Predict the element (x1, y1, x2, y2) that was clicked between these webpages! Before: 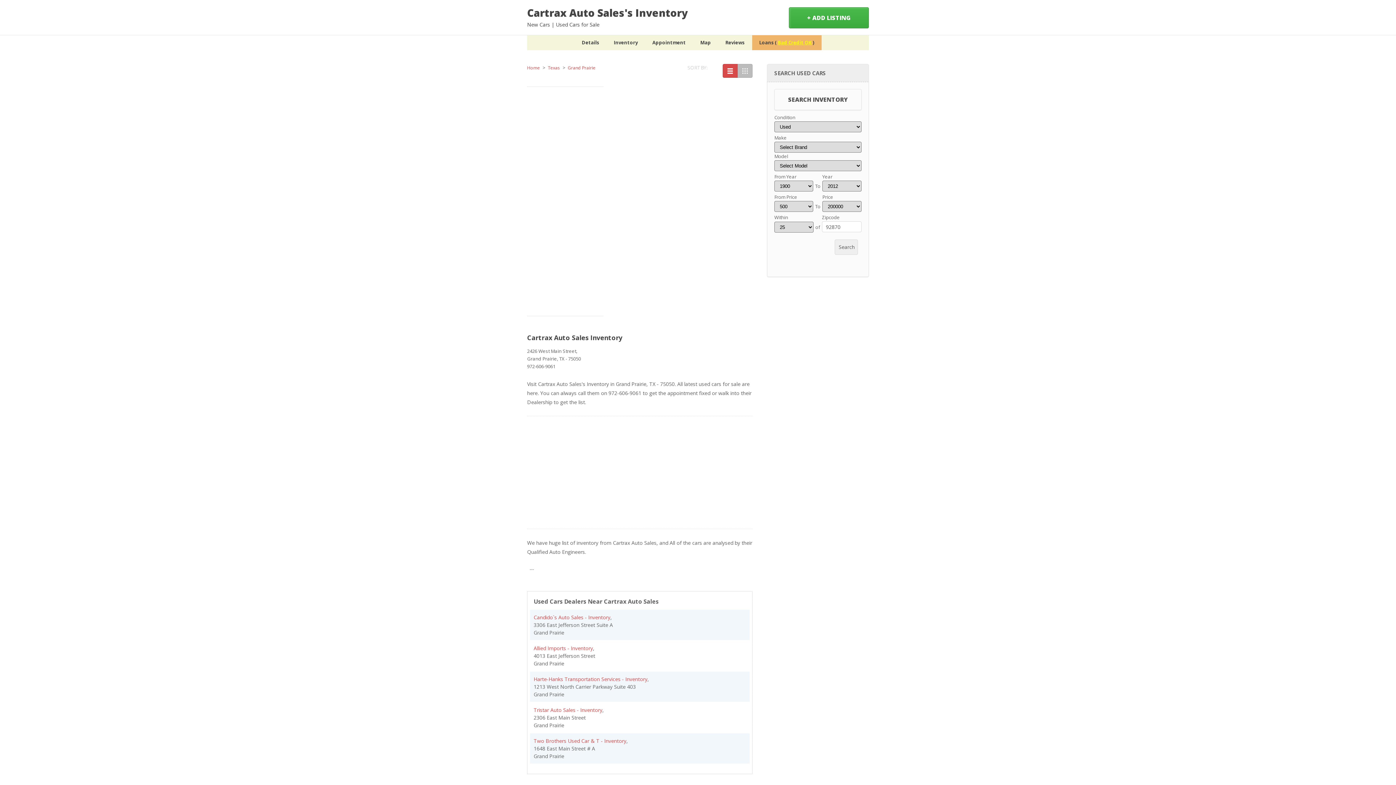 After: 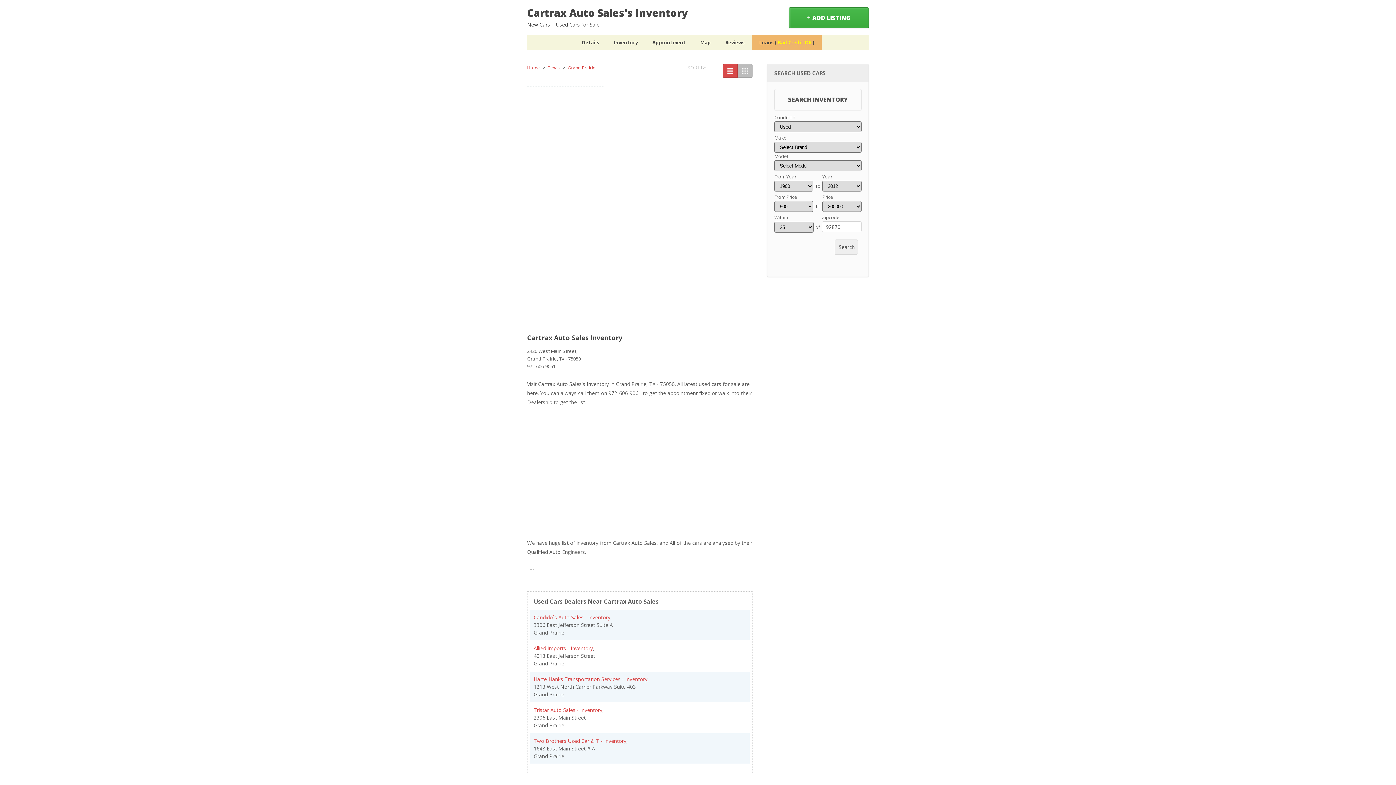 Action: bbox: (722, 64, 737, 77)